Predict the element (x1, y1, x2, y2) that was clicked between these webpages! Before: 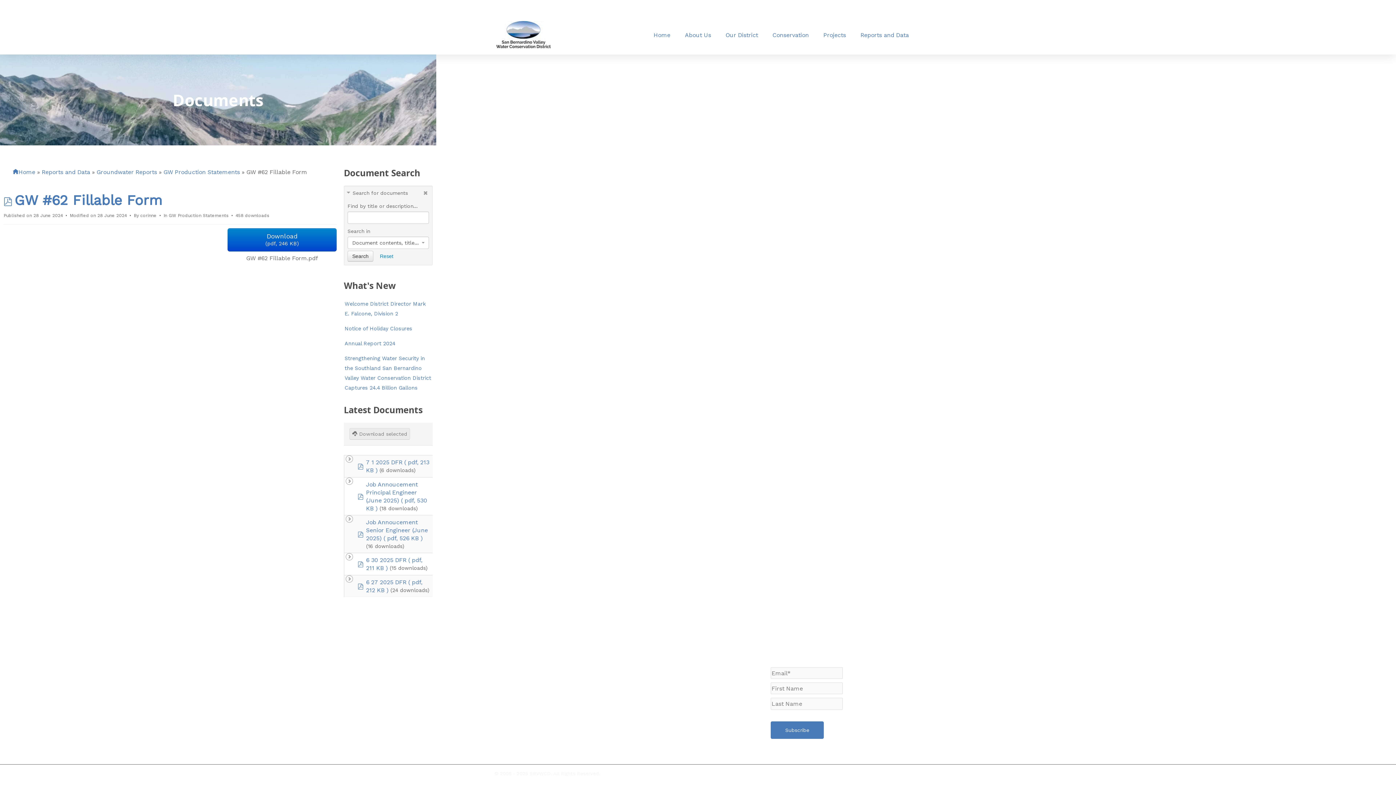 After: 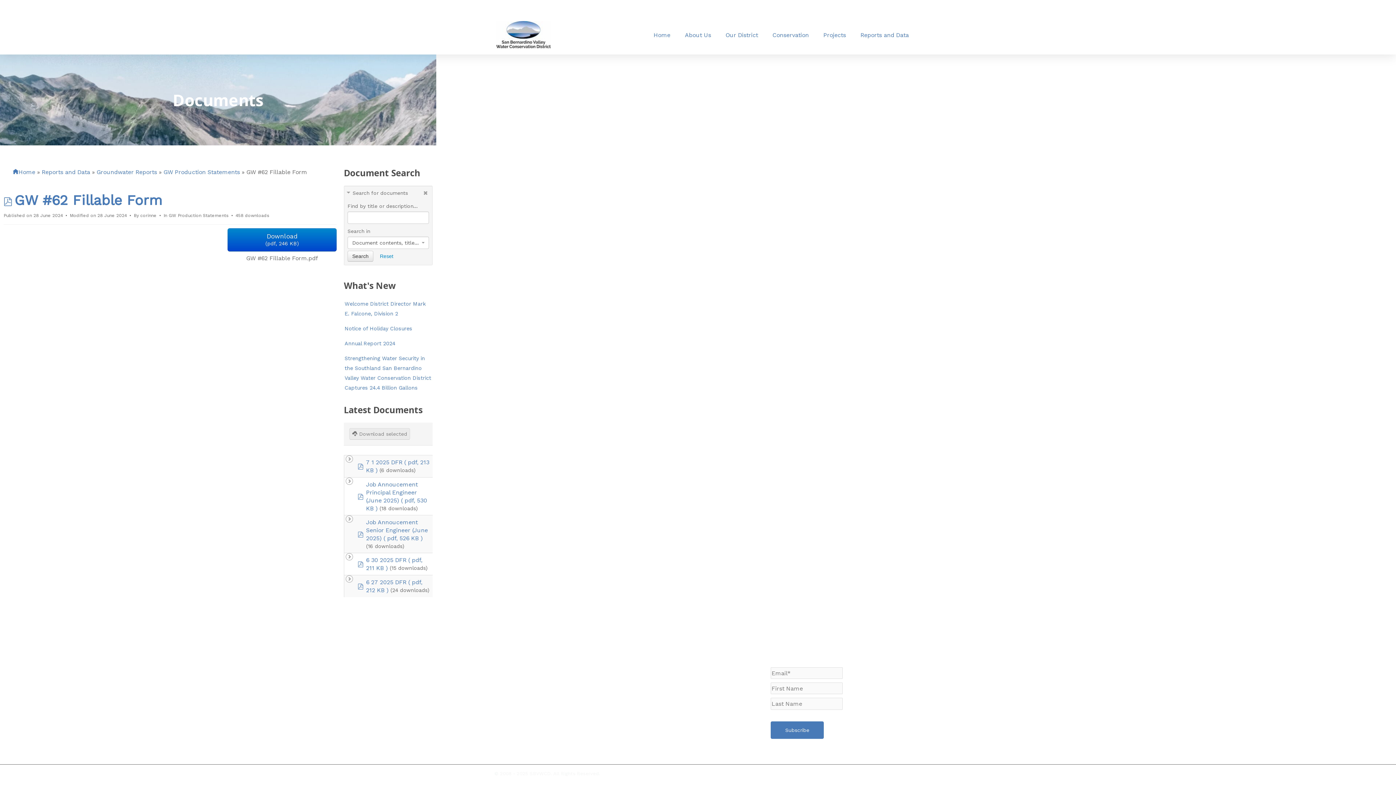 Action: label: 909-793-2503 bbox: (494, 665, 625, 675)